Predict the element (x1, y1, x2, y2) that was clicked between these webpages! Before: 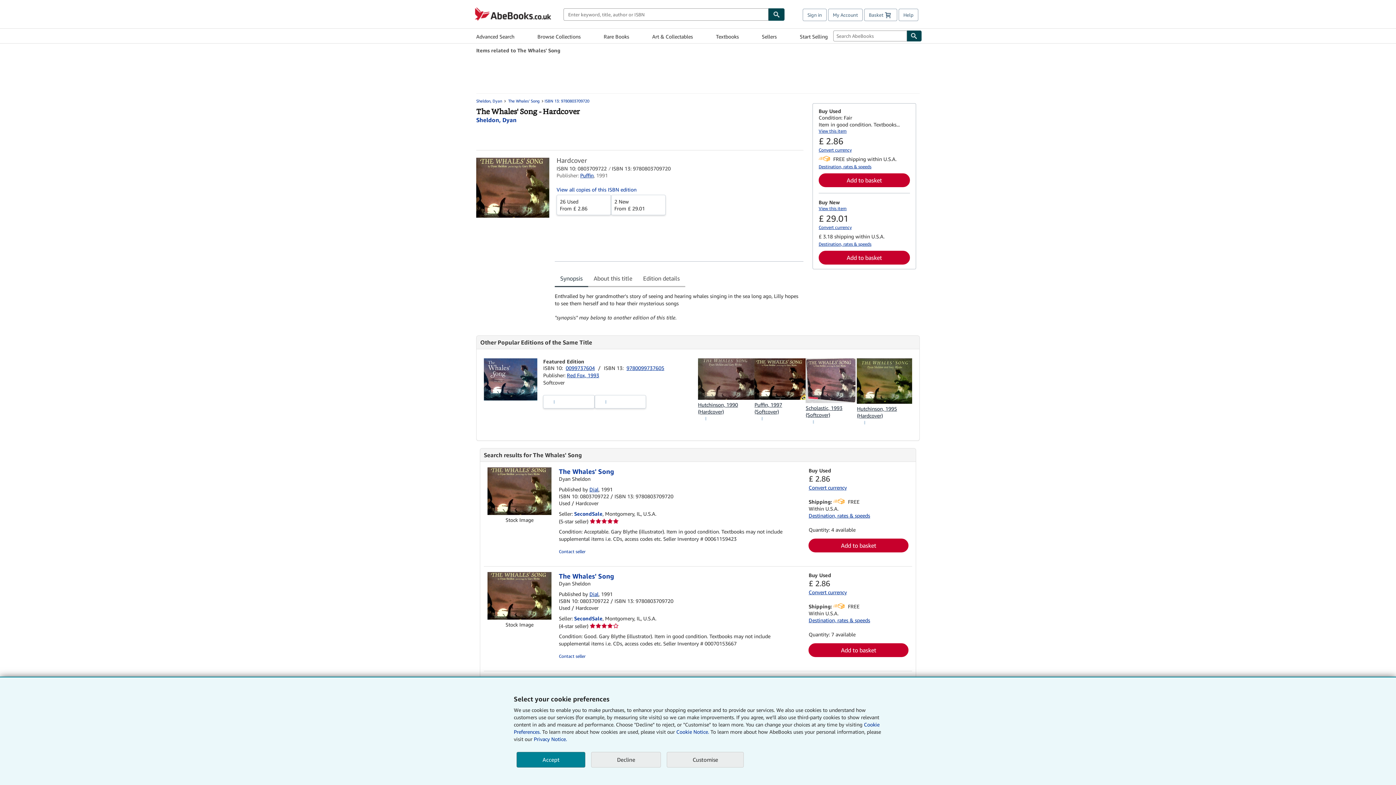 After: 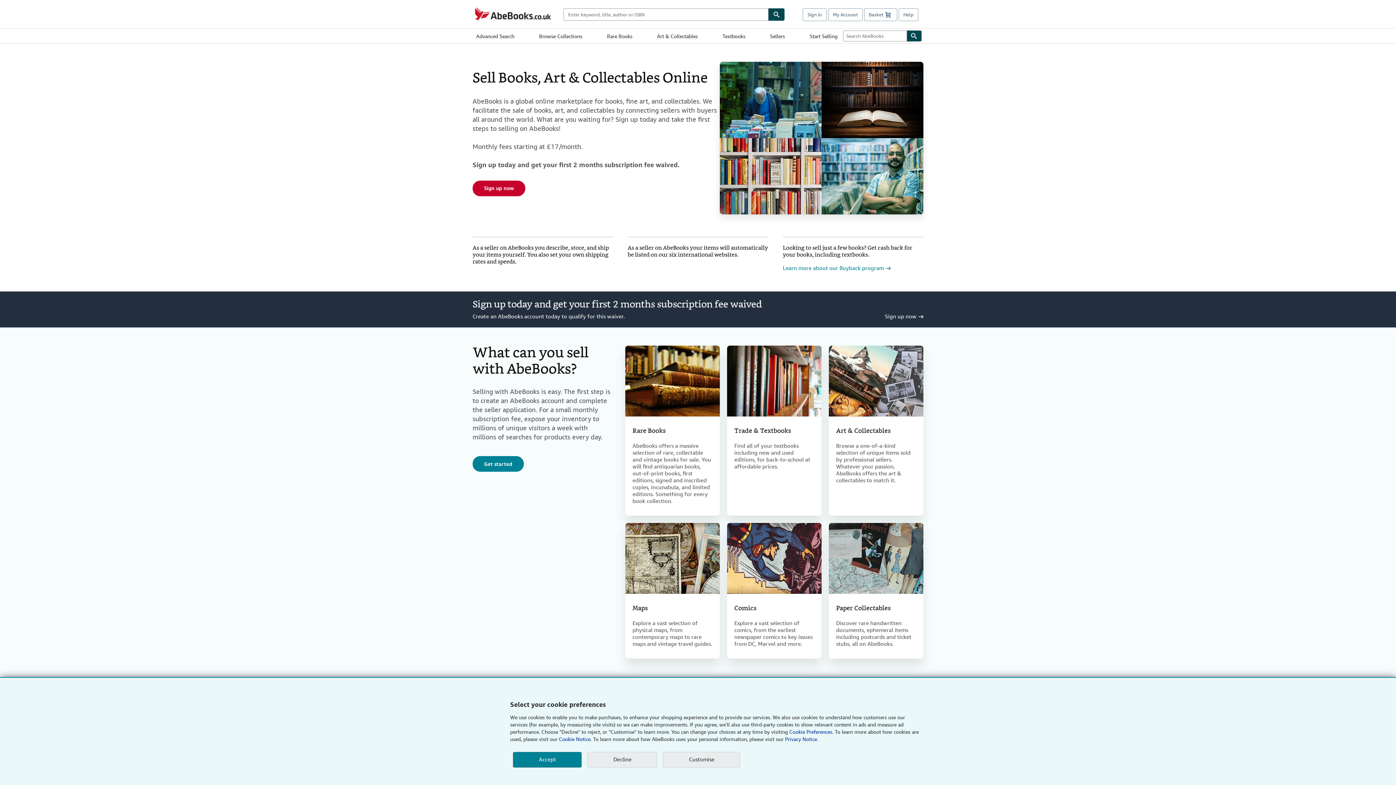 Action: bbox: (799, 29, 827, 42) label: Start Selling